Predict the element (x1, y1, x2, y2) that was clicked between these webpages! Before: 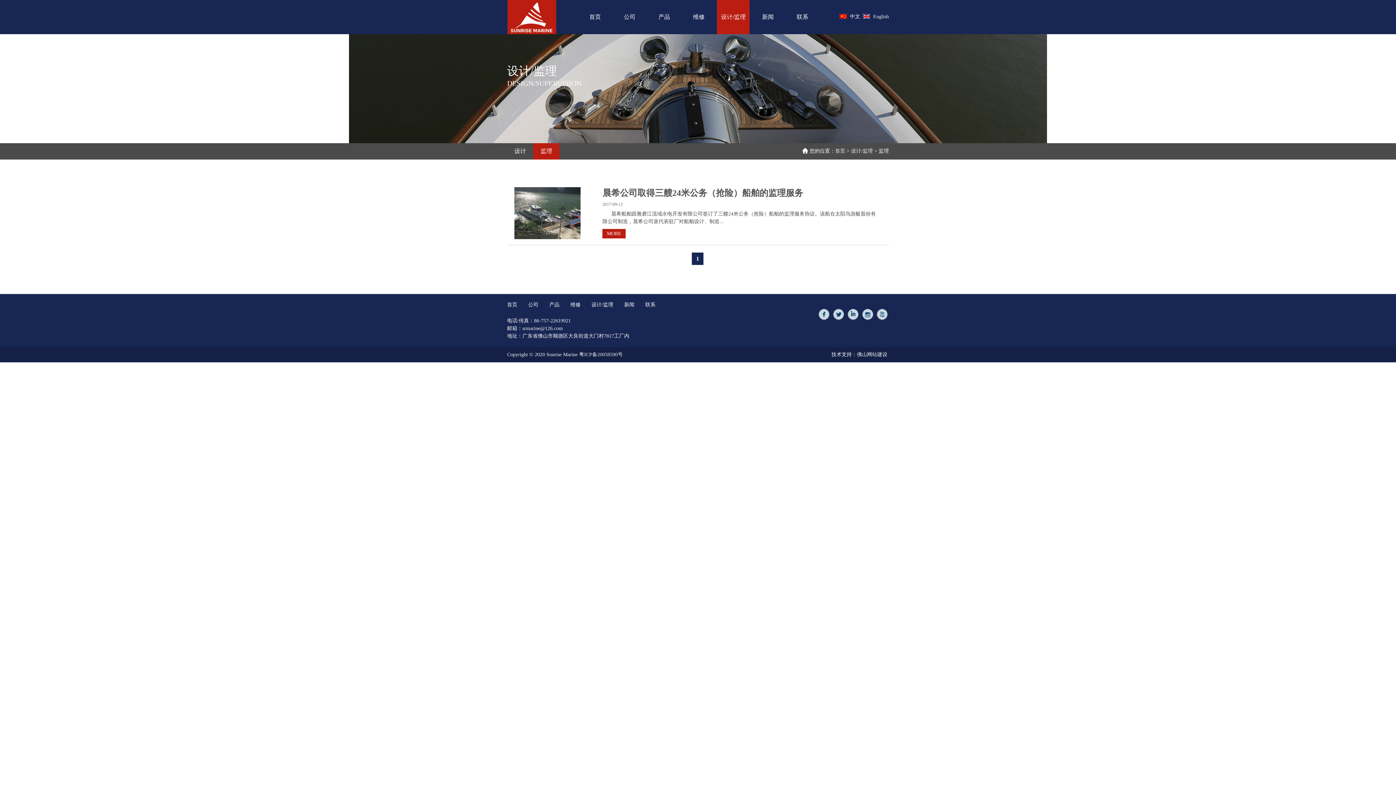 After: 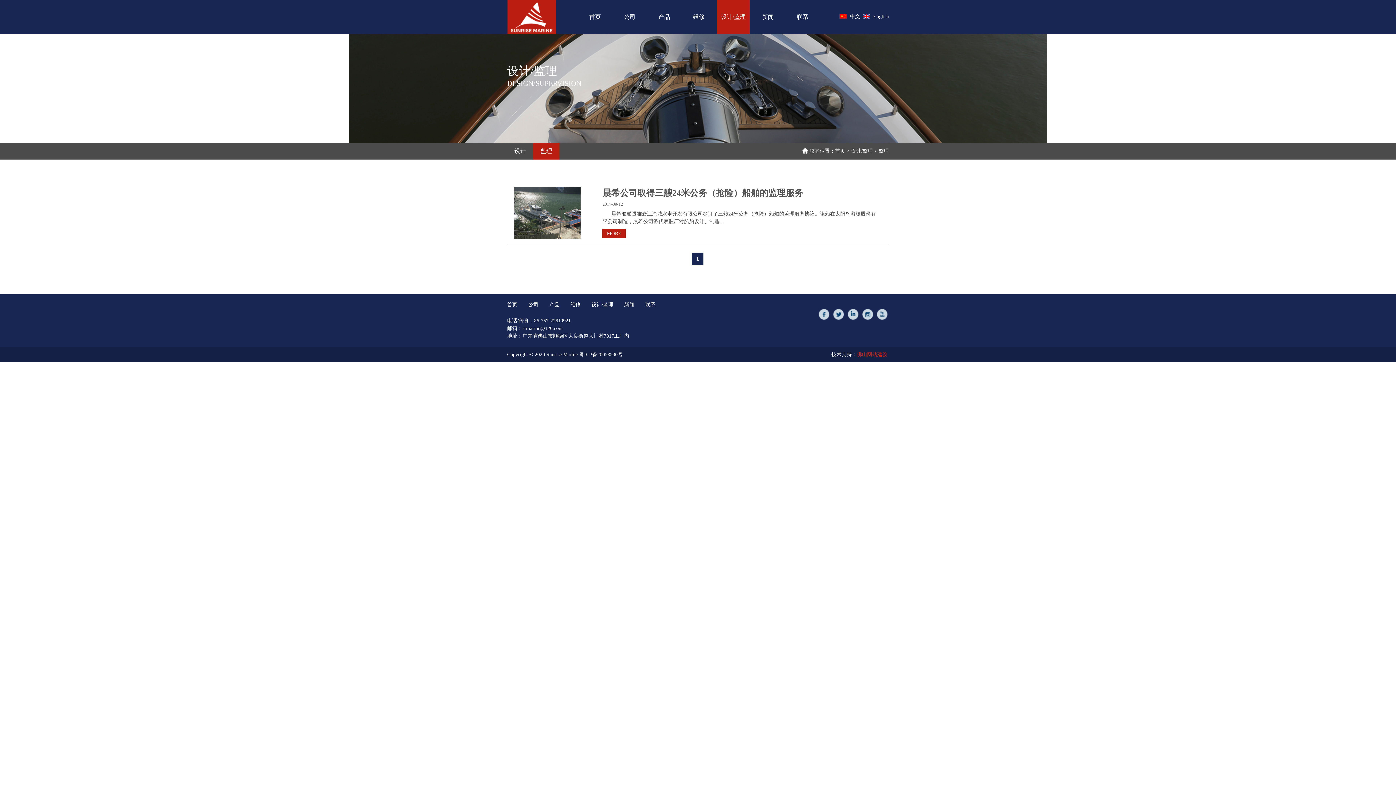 Action: label: 佛山网站建设 bbox: (857, 352, 887, 357)